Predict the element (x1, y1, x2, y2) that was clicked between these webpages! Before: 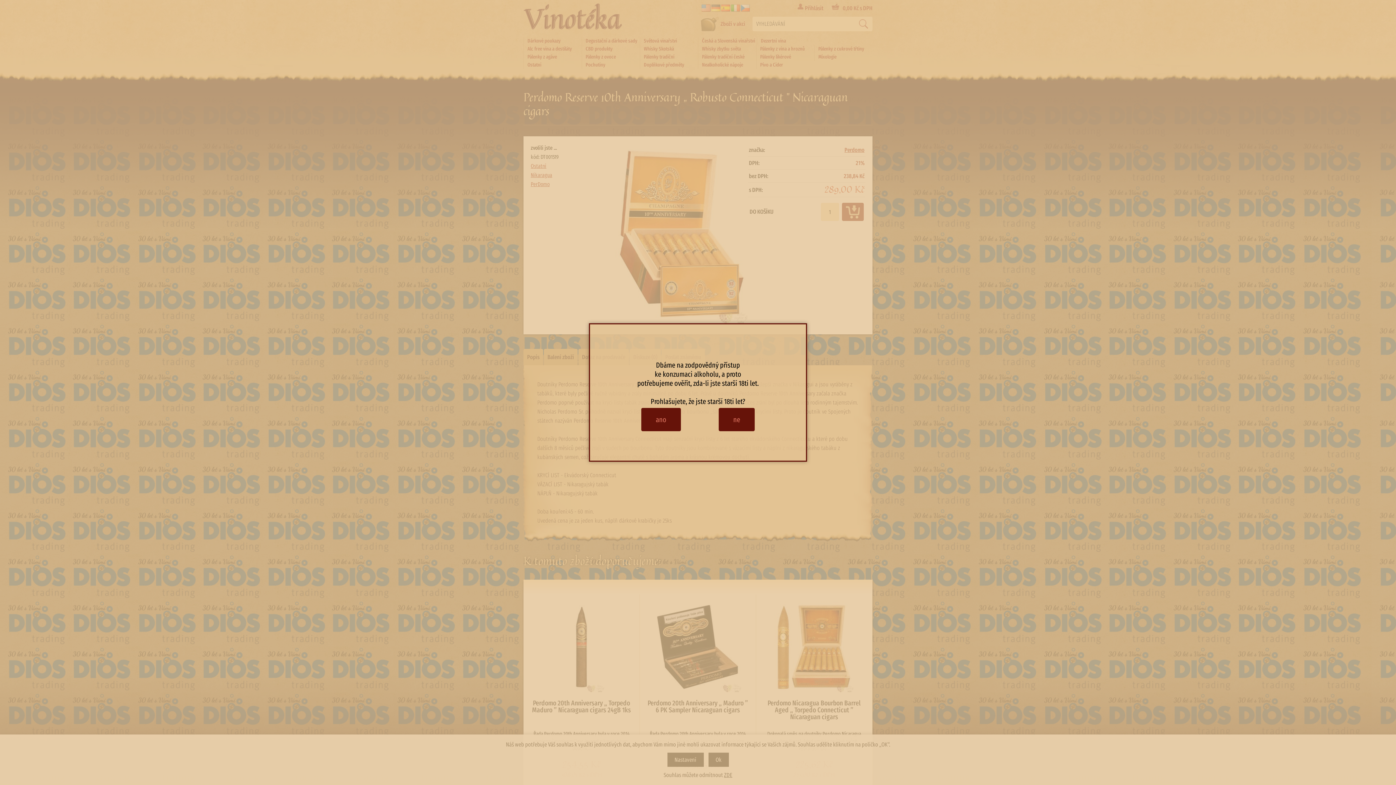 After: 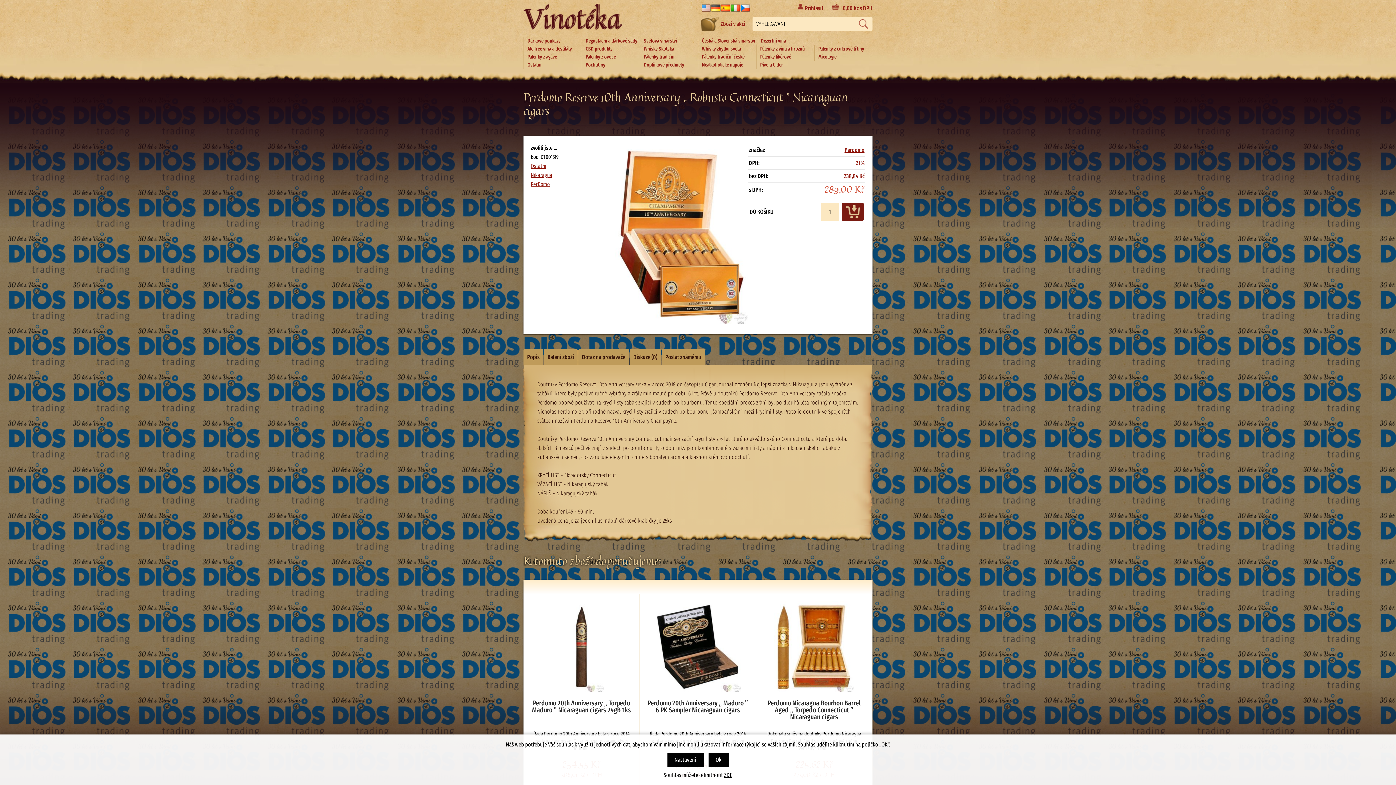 Action: label: ano bbox: (641, 408, 681, 431)